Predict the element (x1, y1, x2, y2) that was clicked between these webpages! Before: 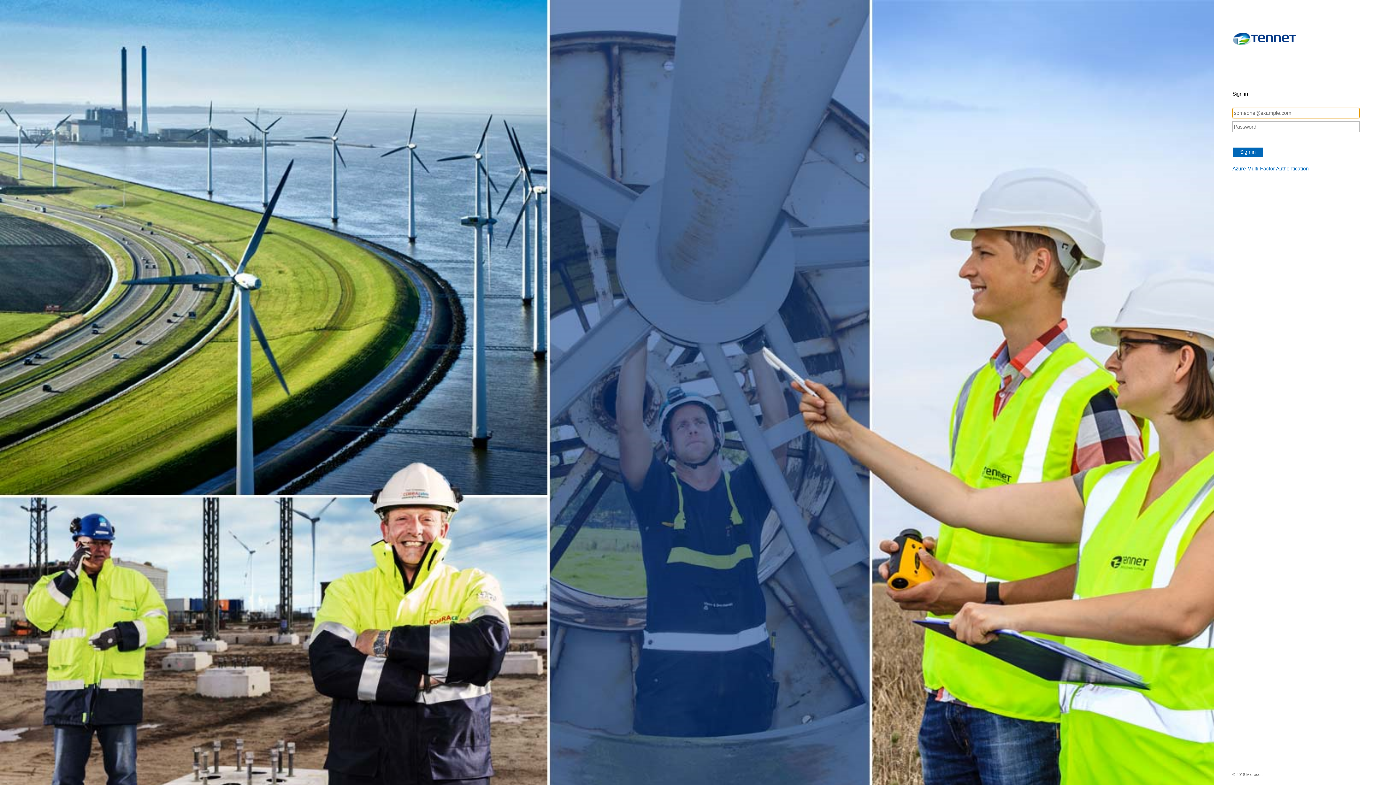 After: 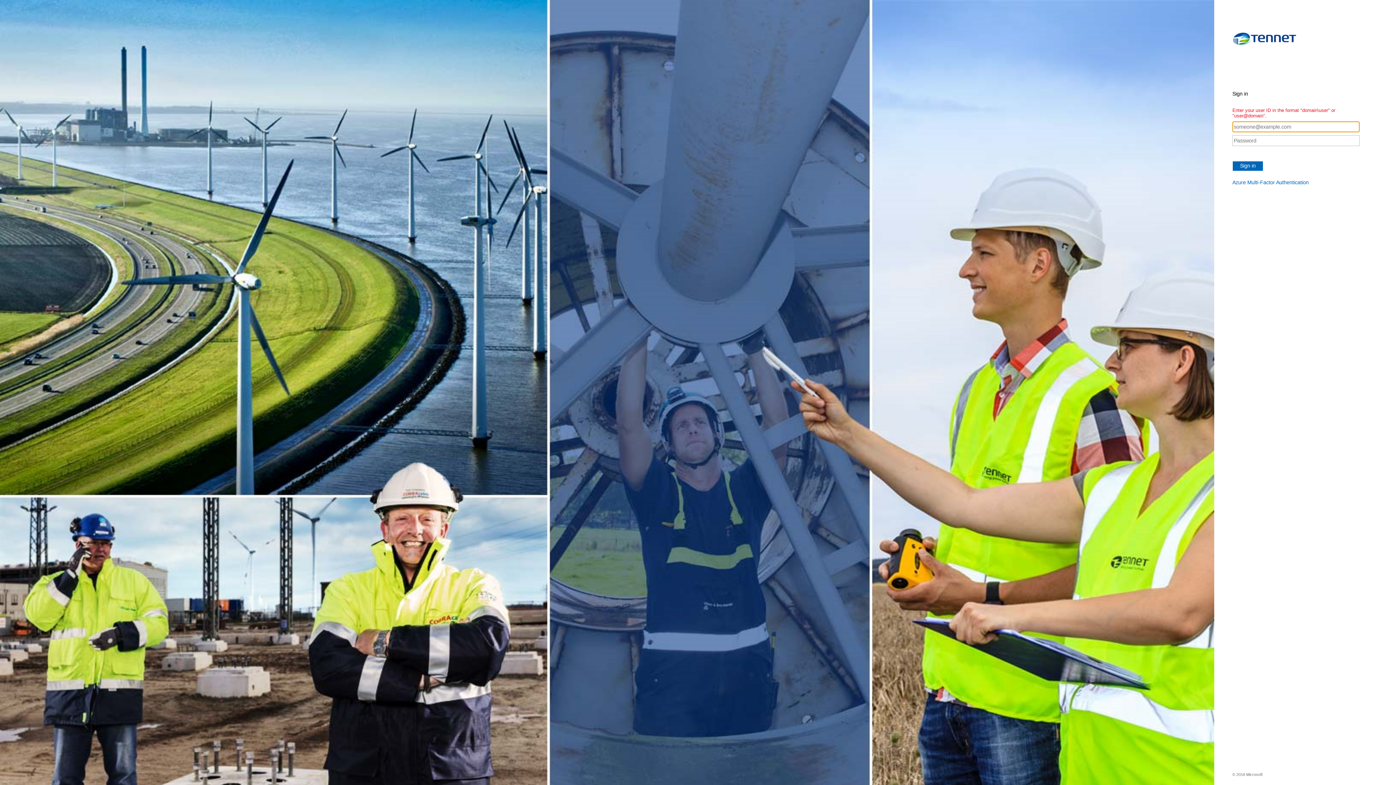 Action: bbox: (1232, 147, 1263, 157) label: Sign in